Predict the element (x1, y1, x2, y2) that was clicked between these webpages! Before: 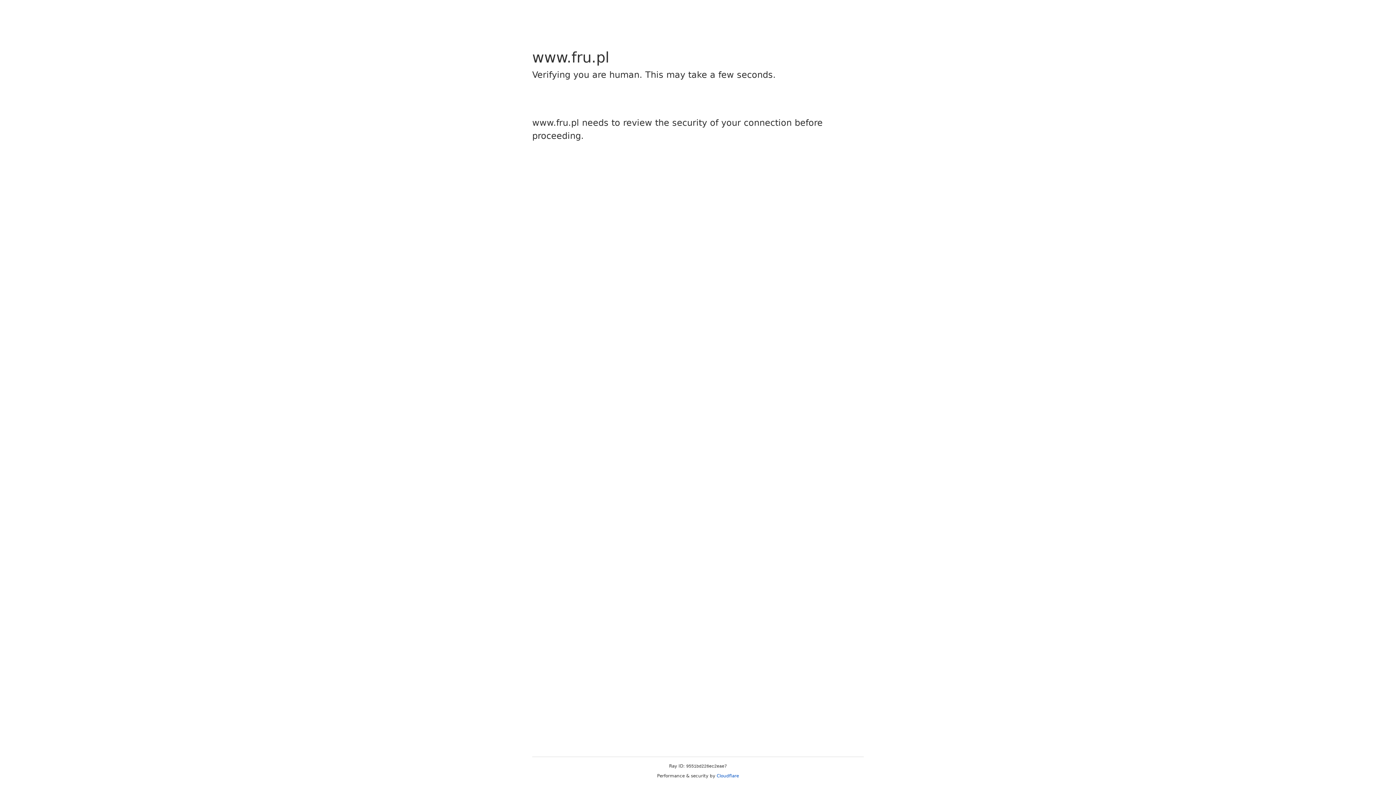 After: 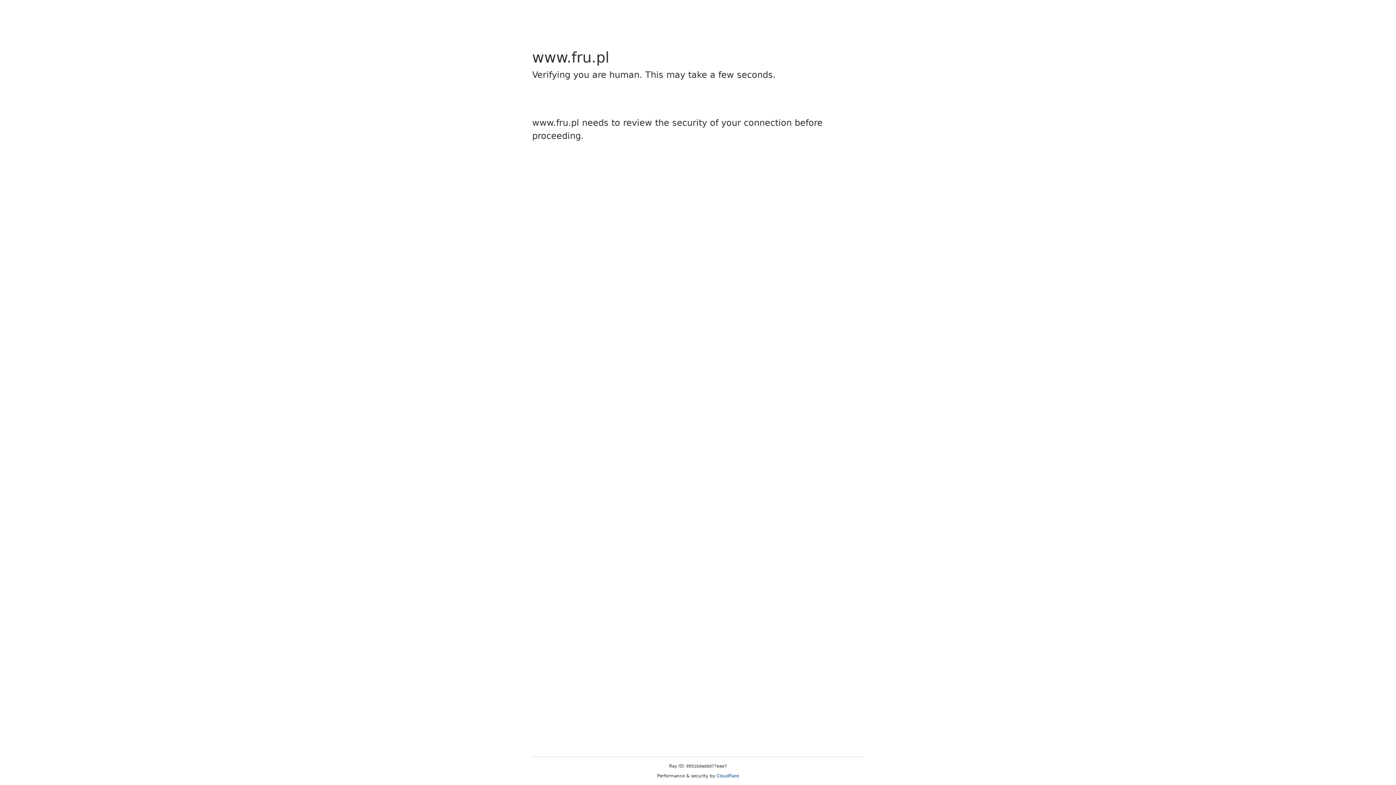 Action: bbox: (716, 773, 739, 778) label: Cloudflare